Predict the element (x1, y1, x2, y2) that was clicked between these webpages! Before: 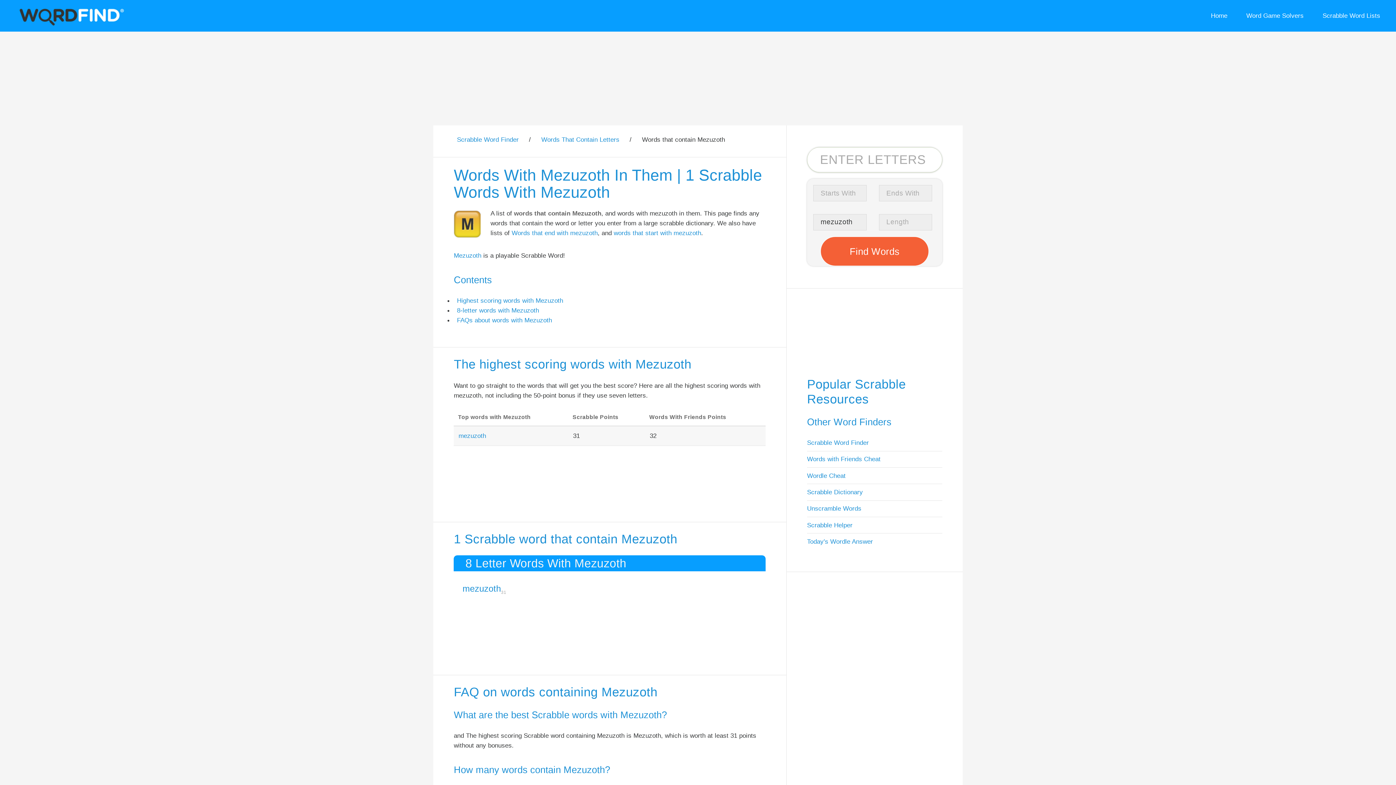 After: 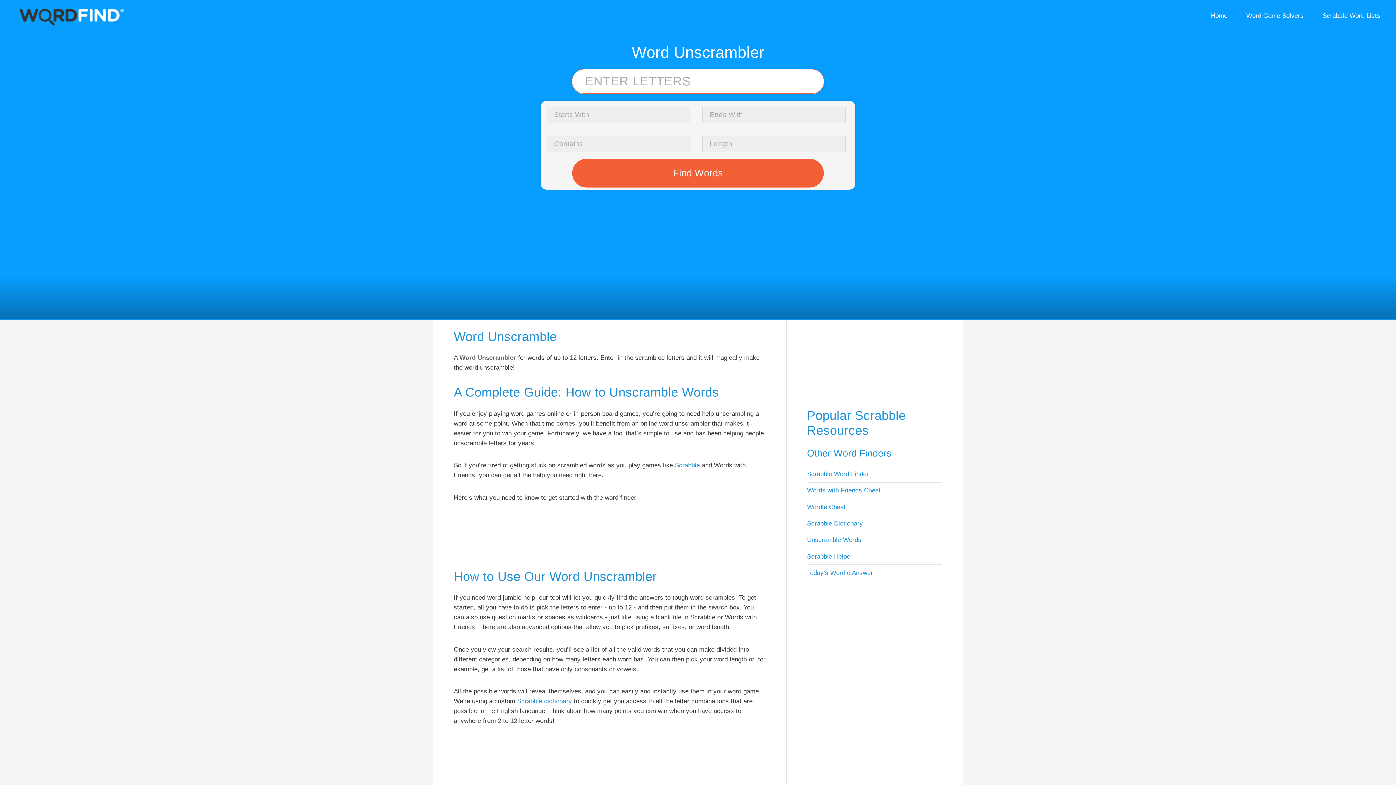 Action: bbox: (807, 505, 861, 512) label: Unscramble Words